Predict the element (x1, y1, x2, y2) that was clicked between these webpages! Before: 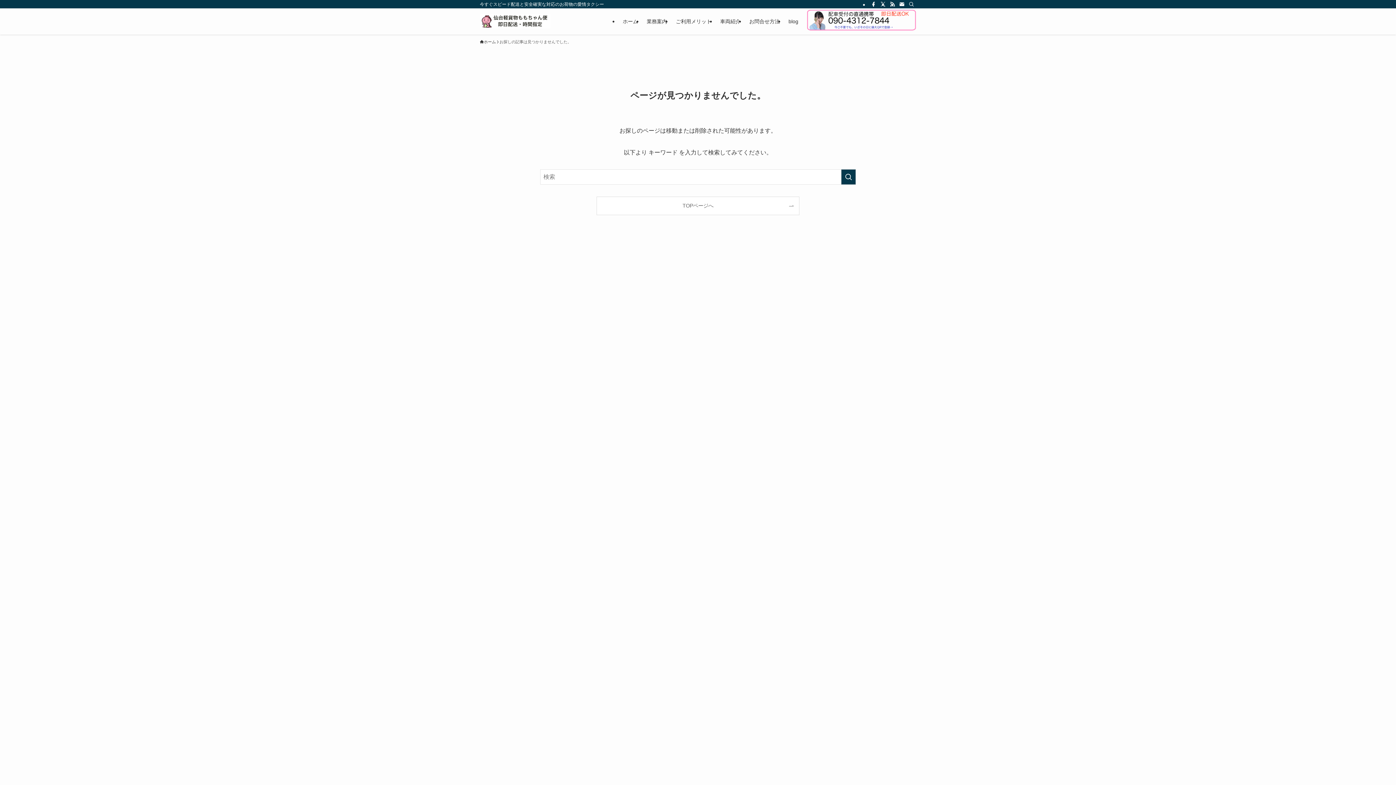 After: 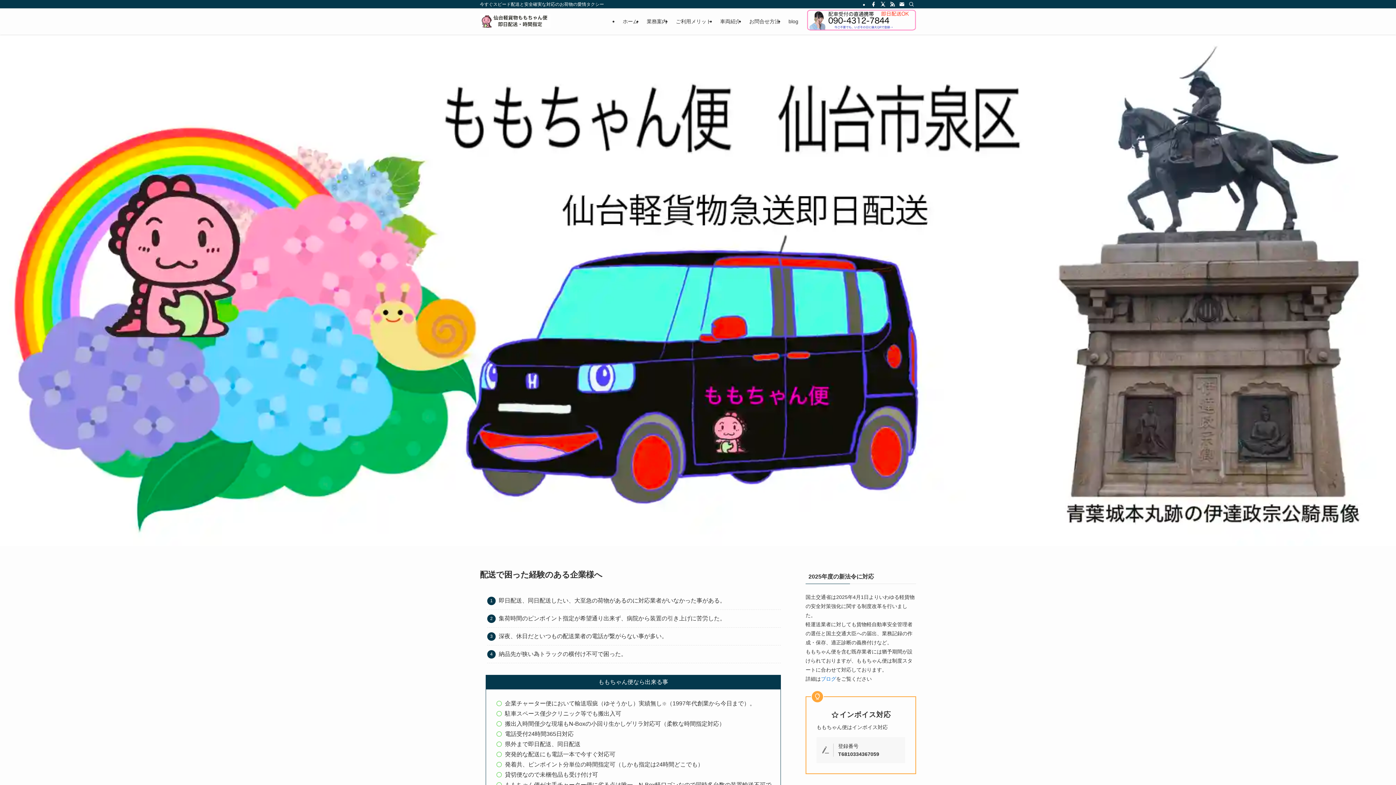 Action: bbox: (480, 38, 496, 45) label: ホーム